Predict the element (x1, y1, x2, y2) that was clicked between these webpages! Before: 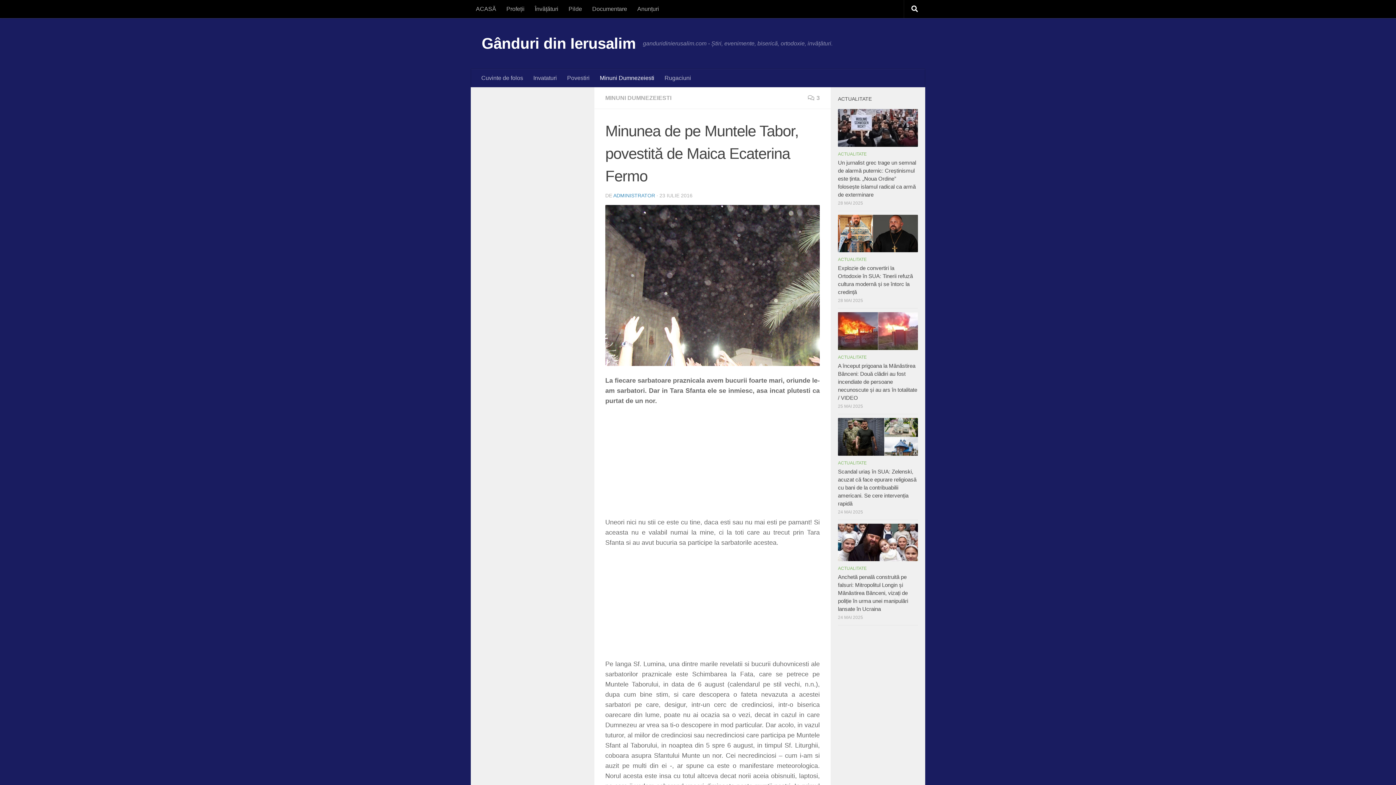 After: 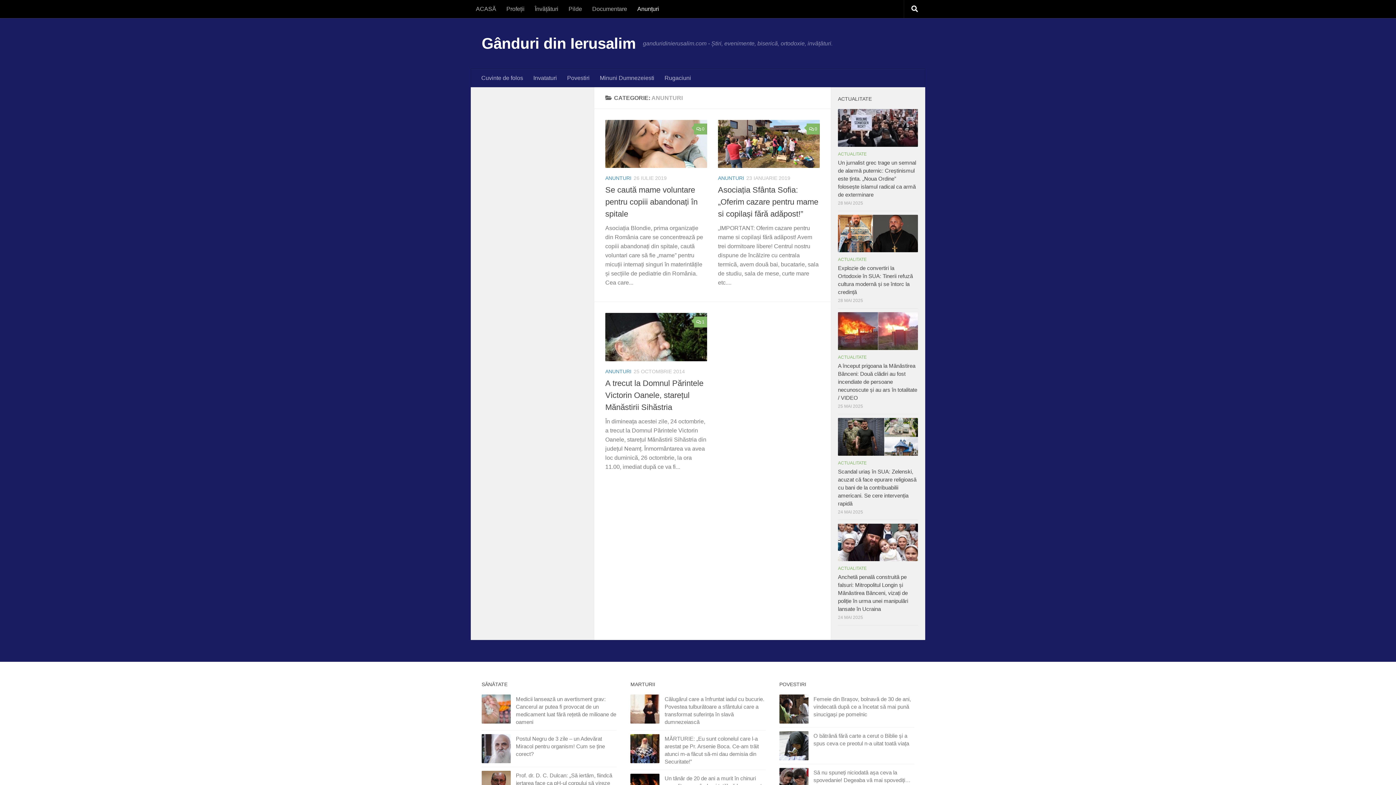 Action: label: Anunțuri bbox: (632, 0, 664, 18)